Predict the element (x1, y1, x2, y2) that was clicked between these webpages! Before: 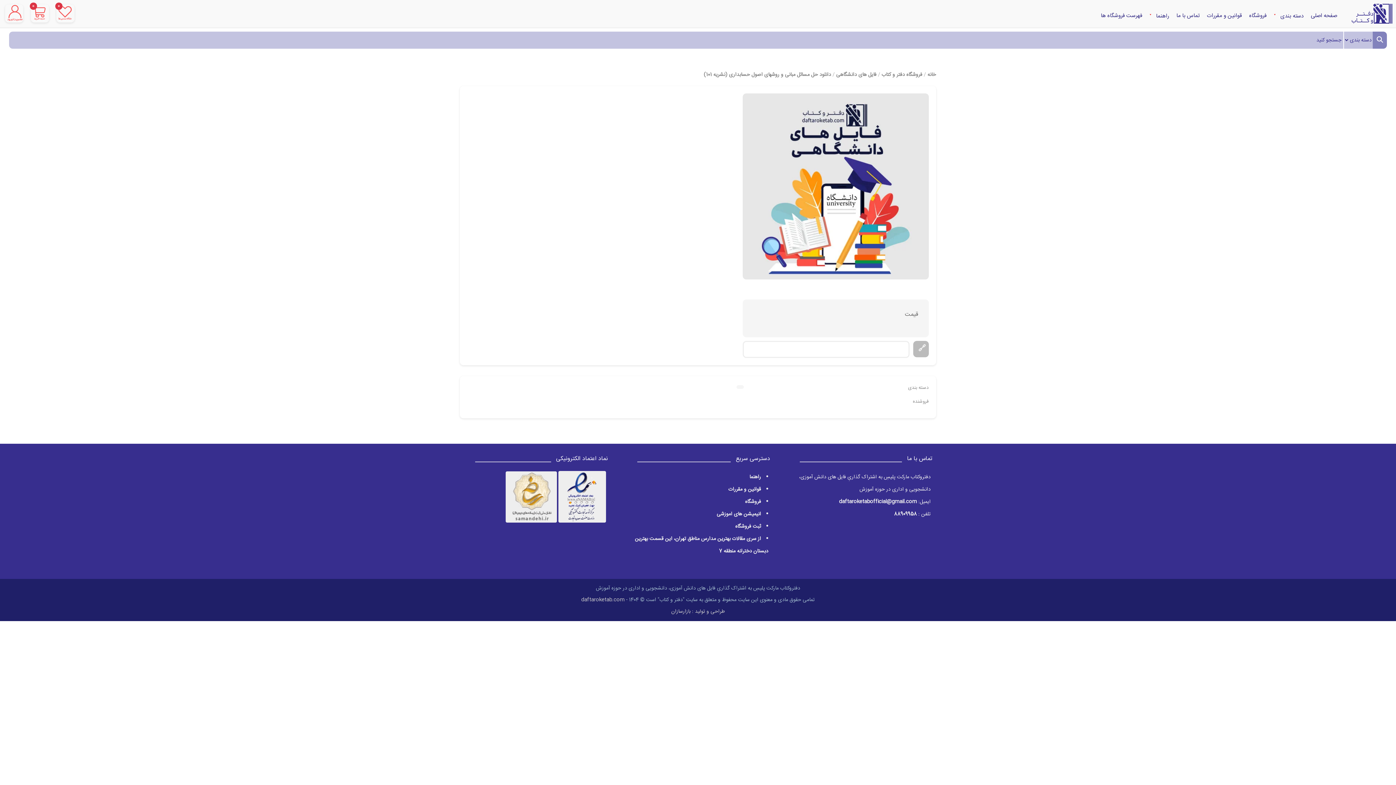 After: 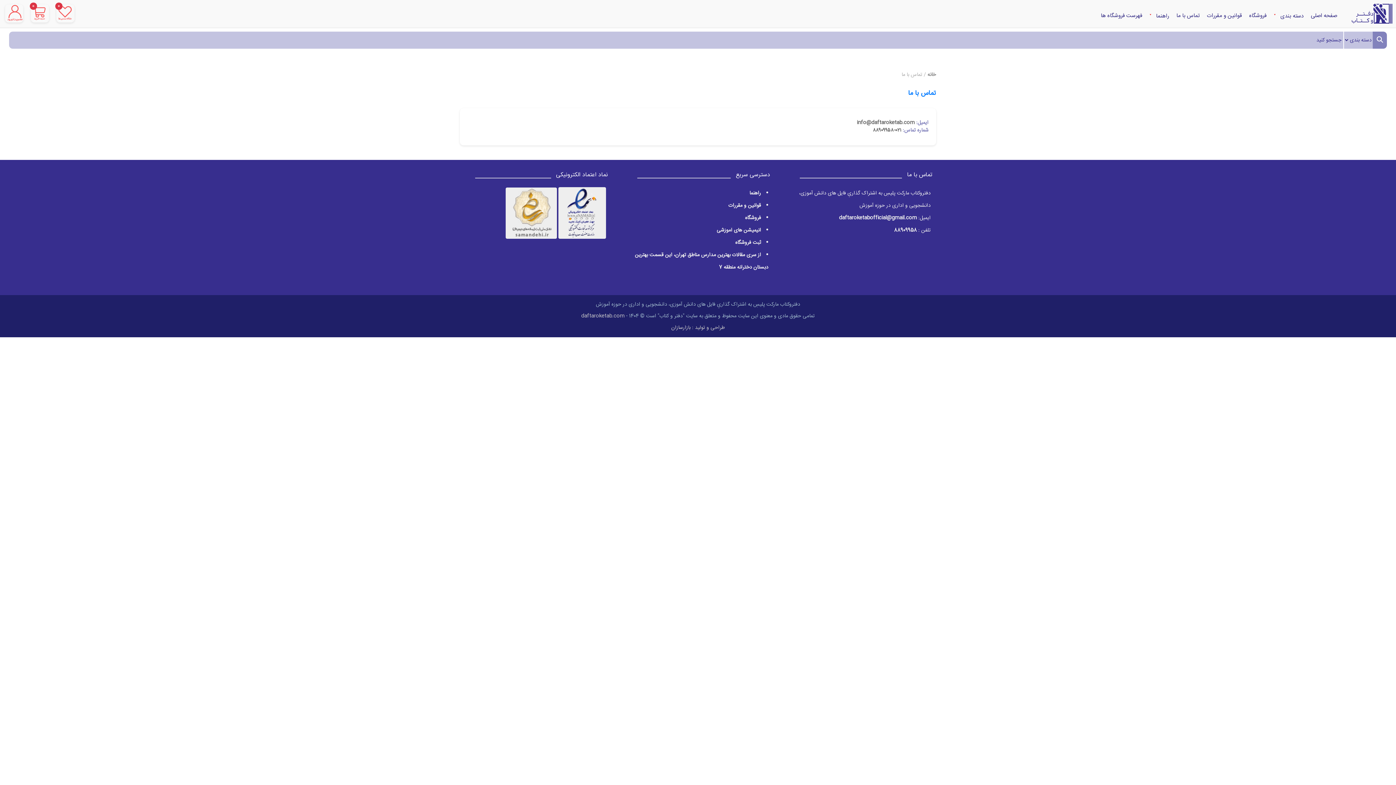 Action: bbox: (1173, 7, 1203, 33) label: تماس با ما